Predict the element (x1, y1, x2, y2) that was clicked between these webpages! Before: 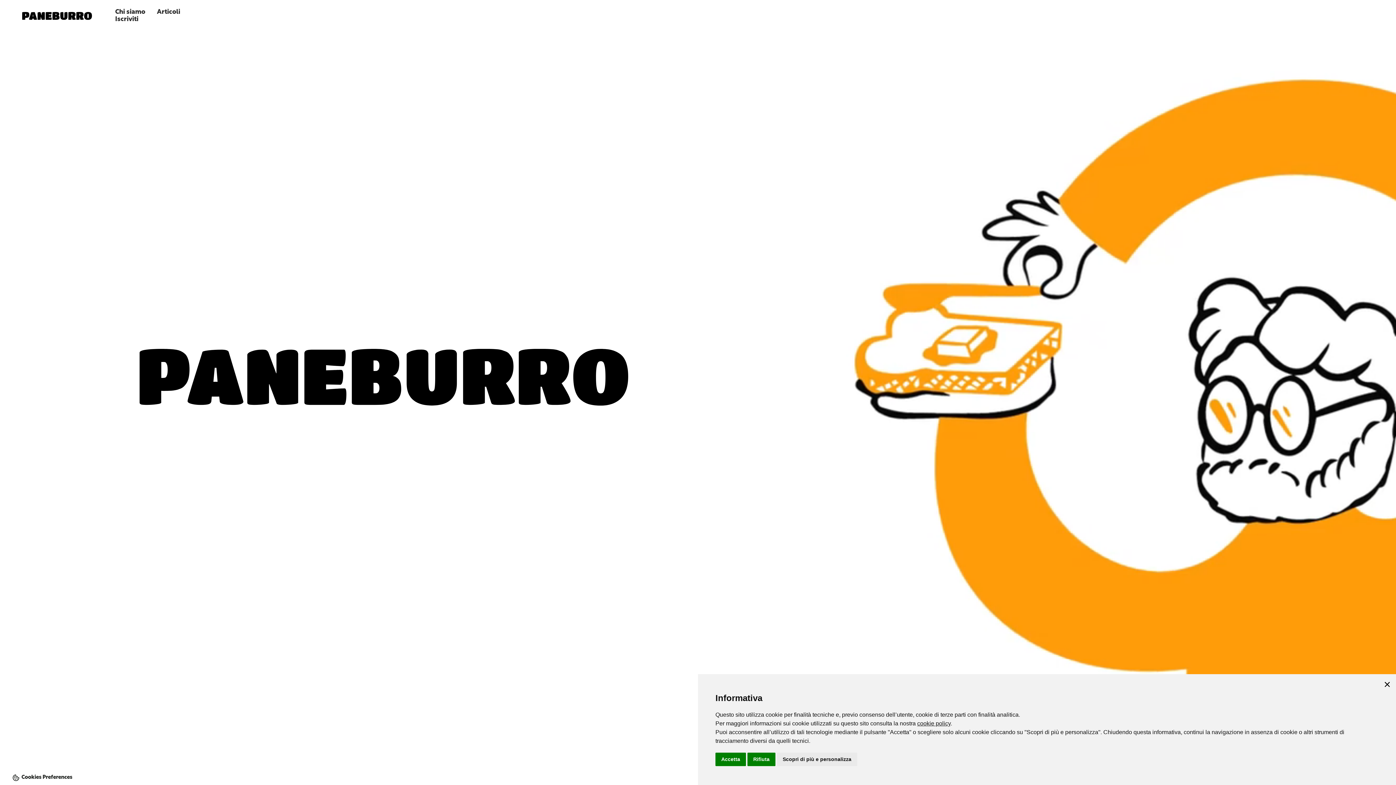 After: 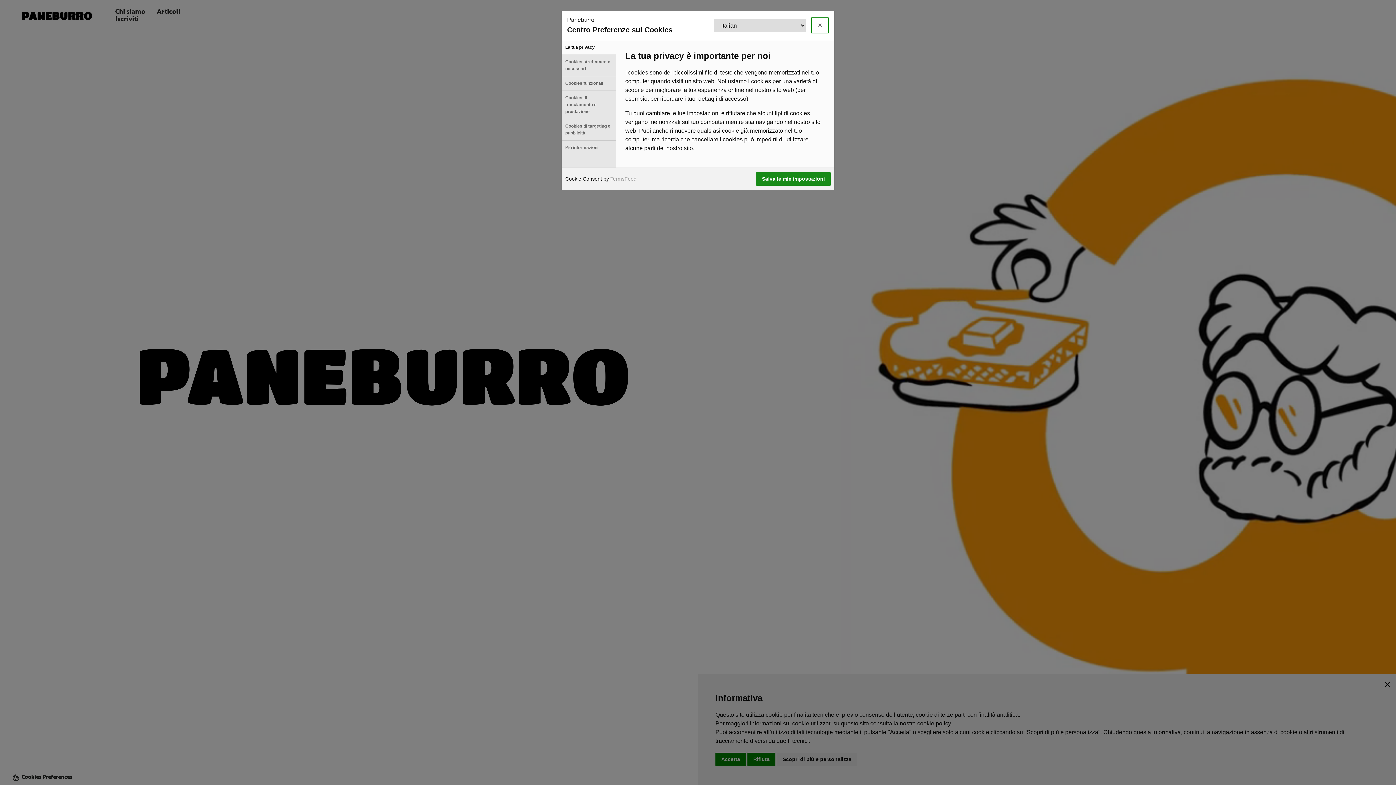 Action: label: Cookies Preferences bbox: (7, 770, 77, 785)